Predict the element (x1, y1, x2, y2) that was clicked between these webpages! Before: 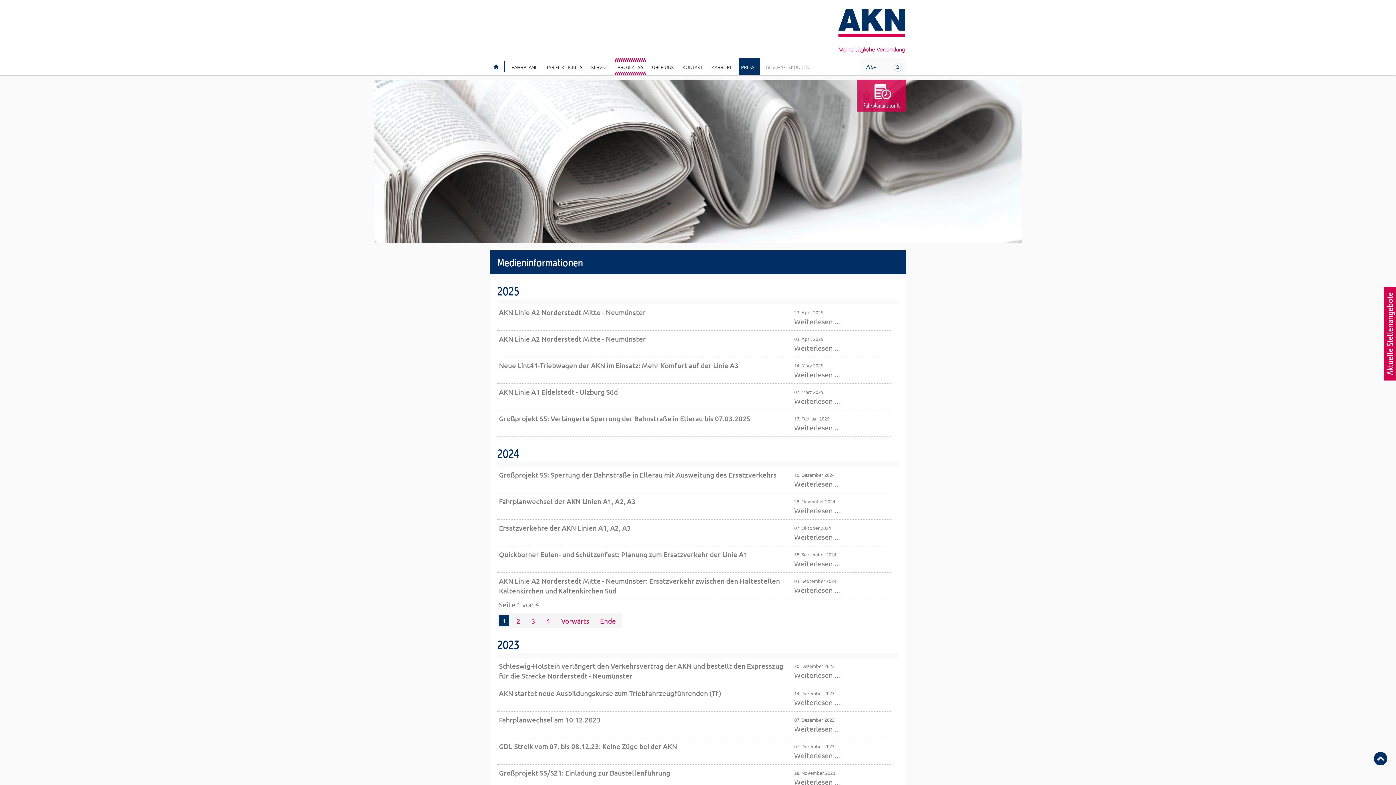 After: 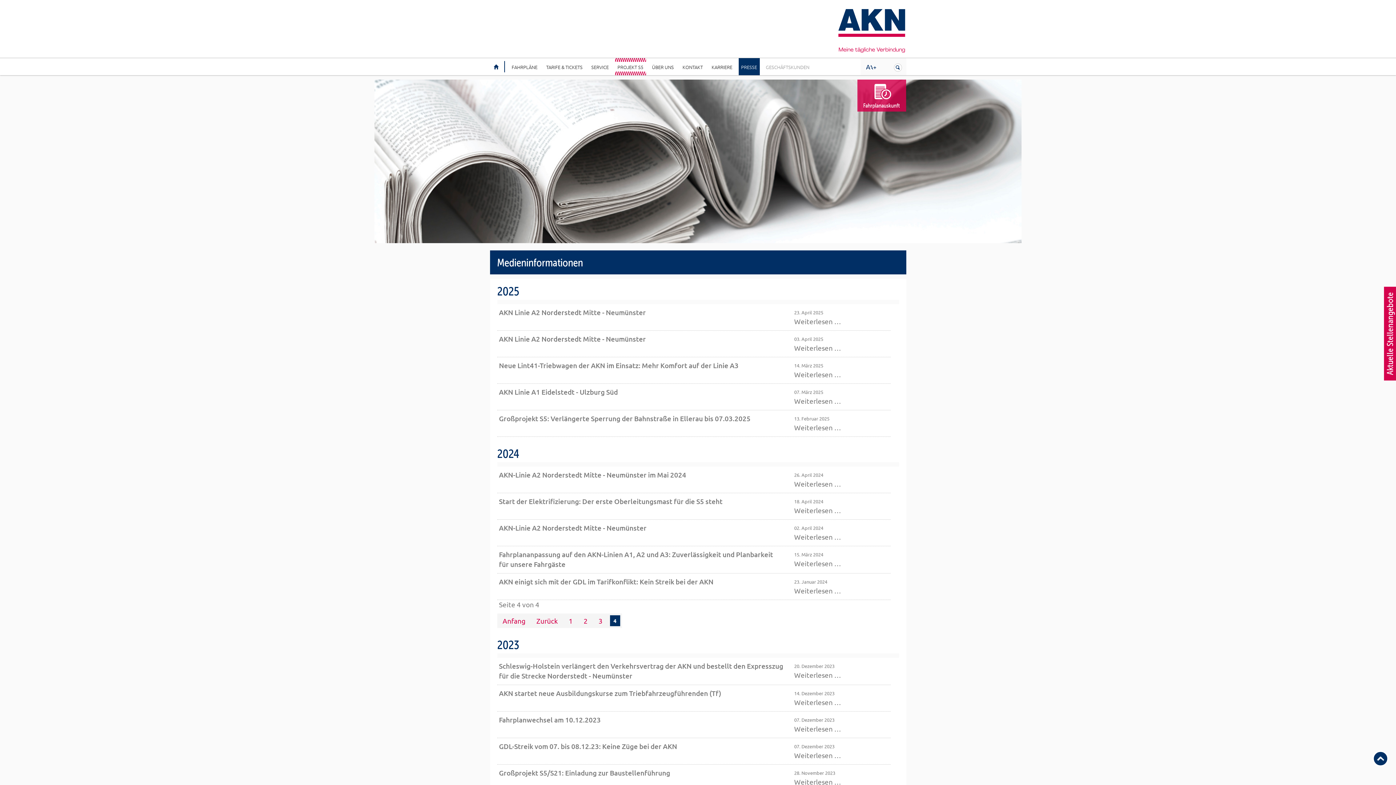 Action: label: Ende bbox: (596, 615, 619, 626)